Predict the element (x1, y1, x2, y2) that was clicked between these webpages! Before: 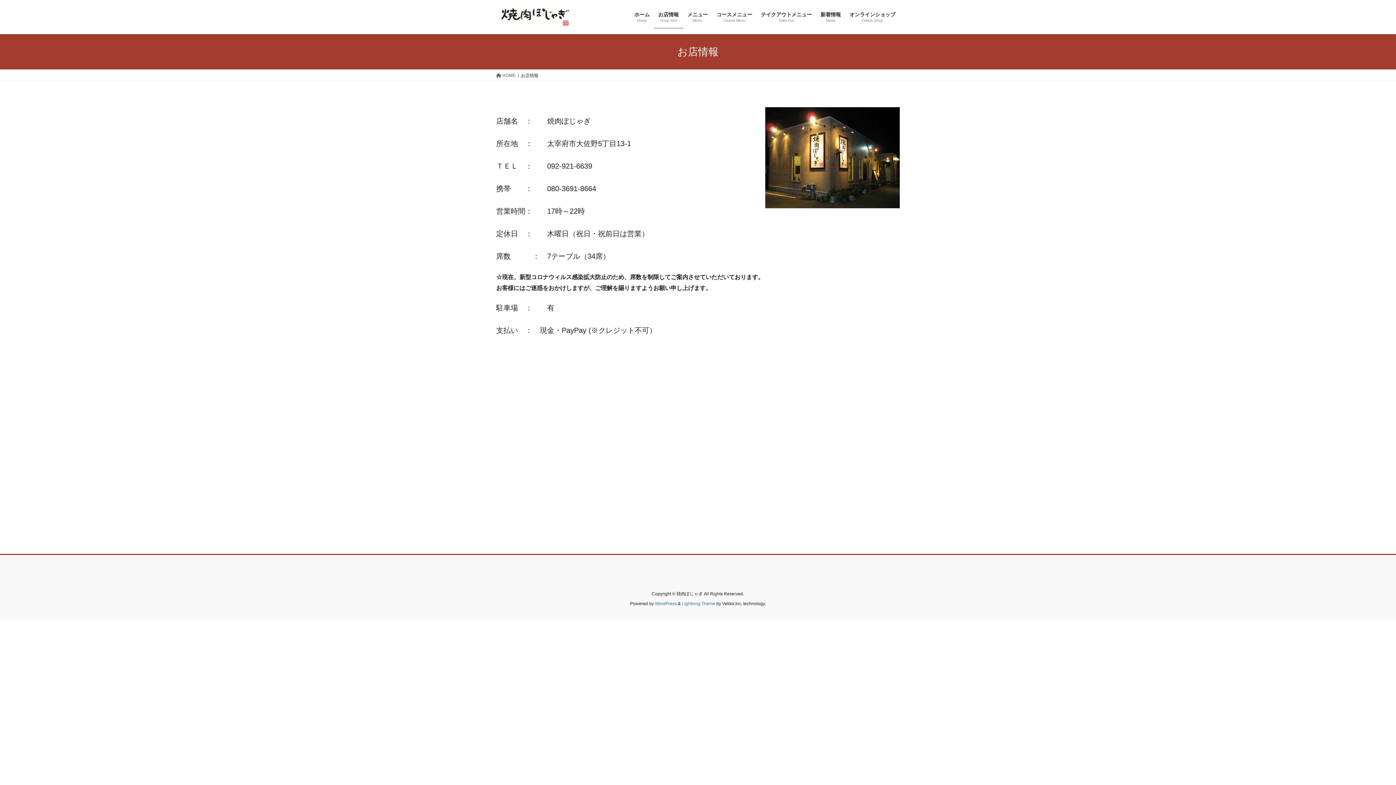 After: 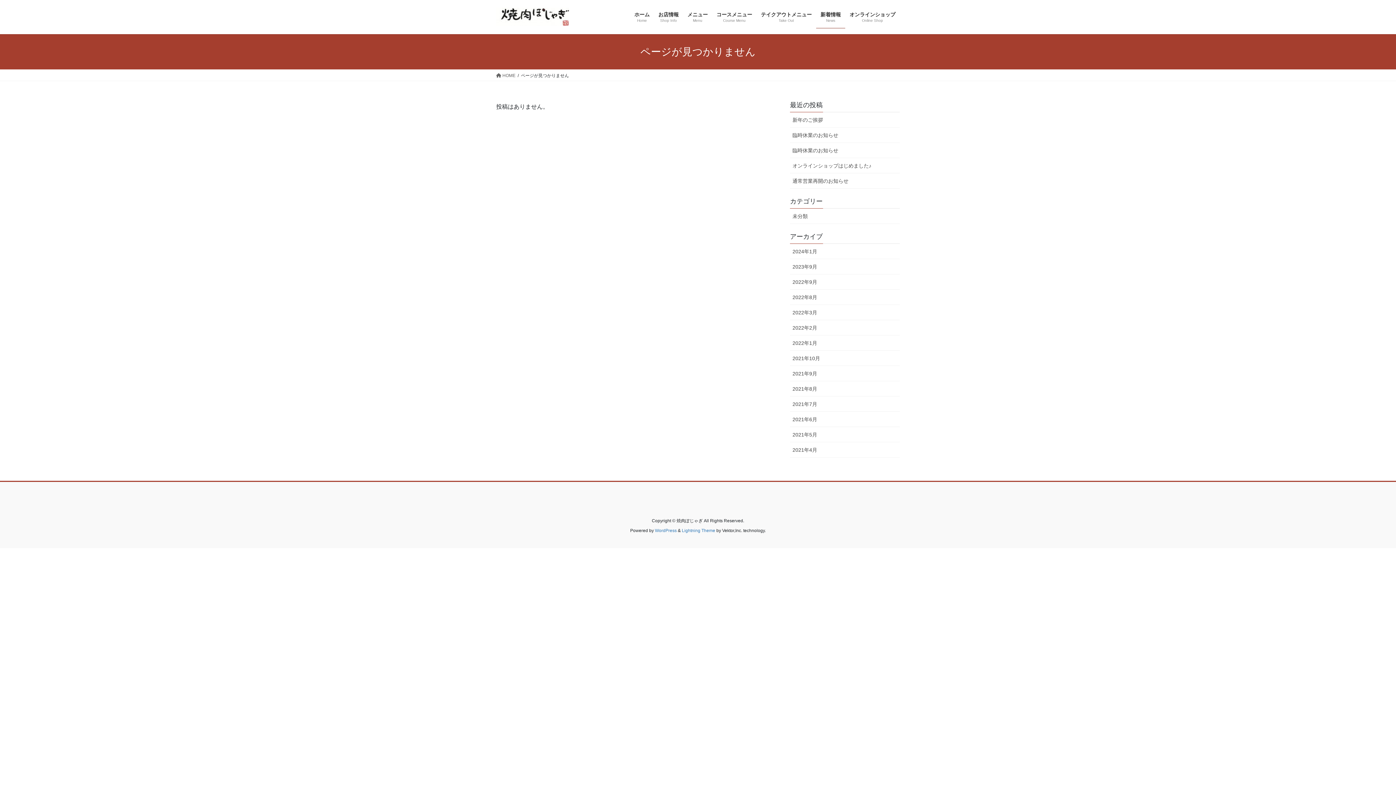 Action: label: テイクアウトメニュー
Take Out bbox: (756, 6, 816, 28)